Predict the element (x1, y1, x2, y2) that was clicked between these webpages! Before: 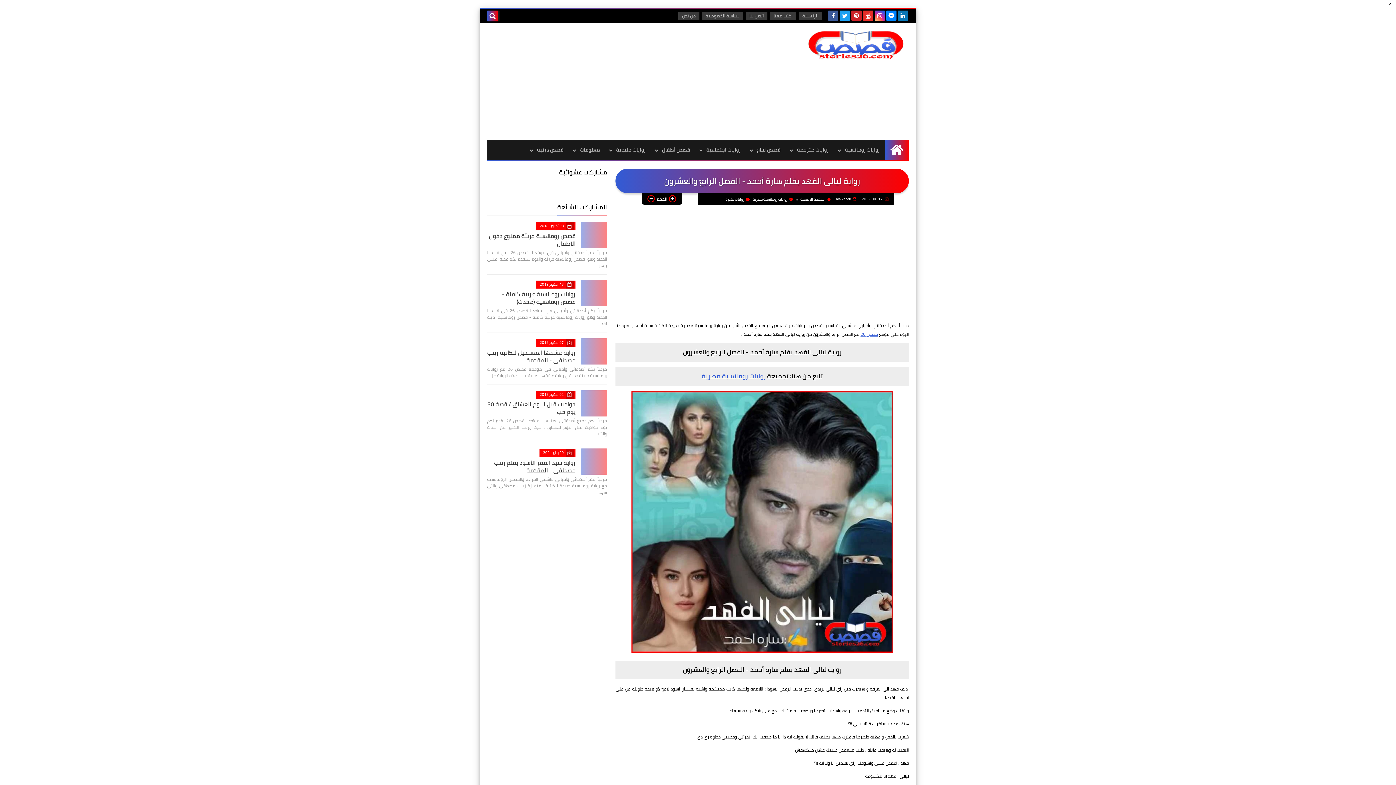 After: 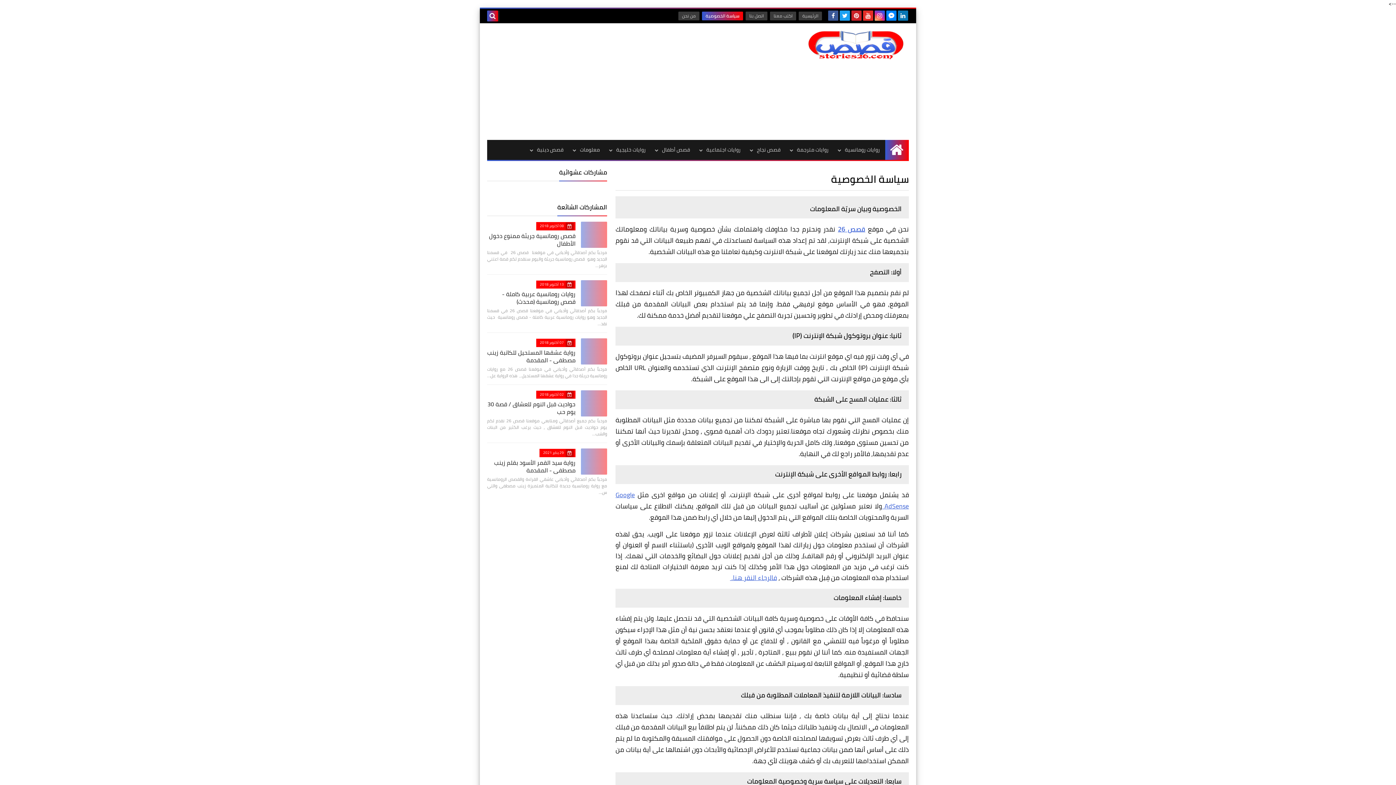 Action: label: سياسة الخصوصية bbox: (702, 11, 743, 20)